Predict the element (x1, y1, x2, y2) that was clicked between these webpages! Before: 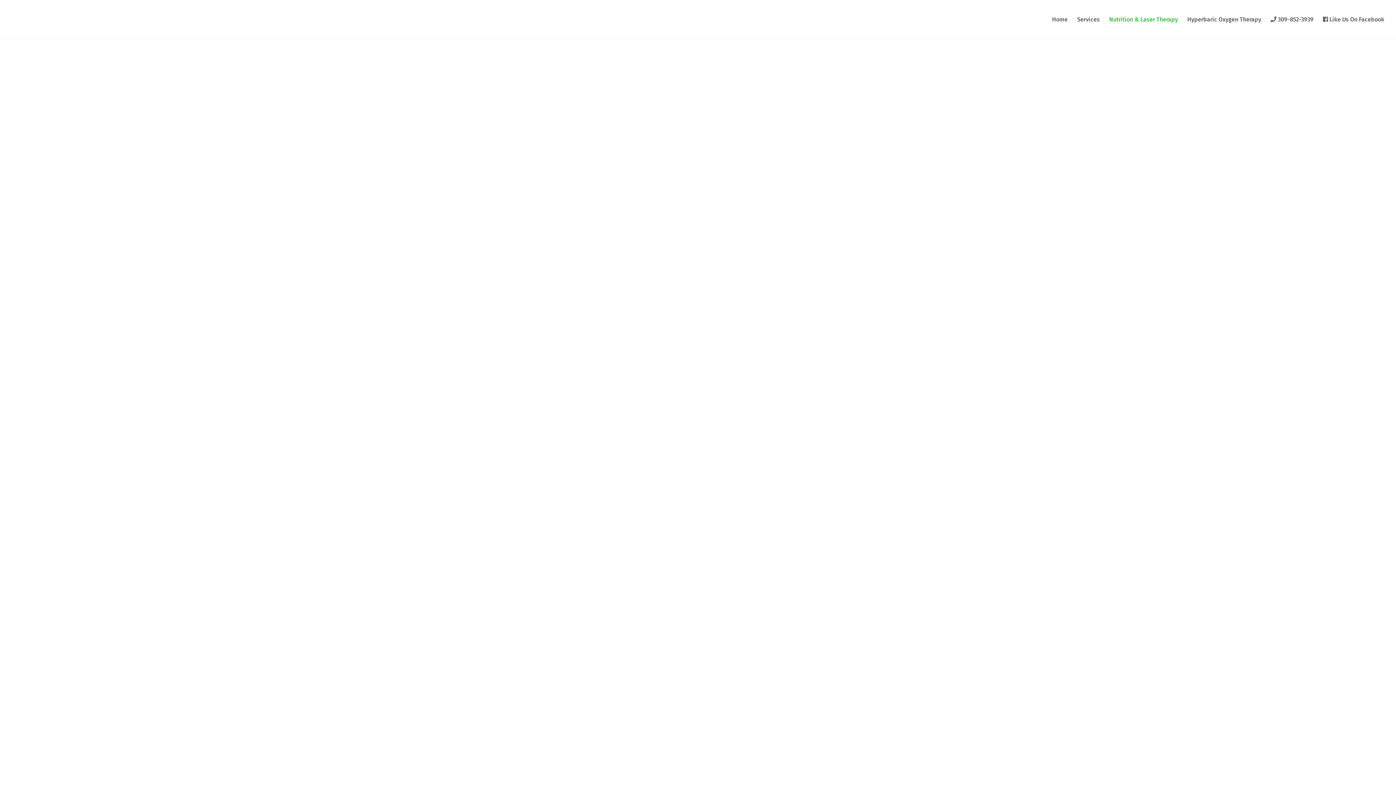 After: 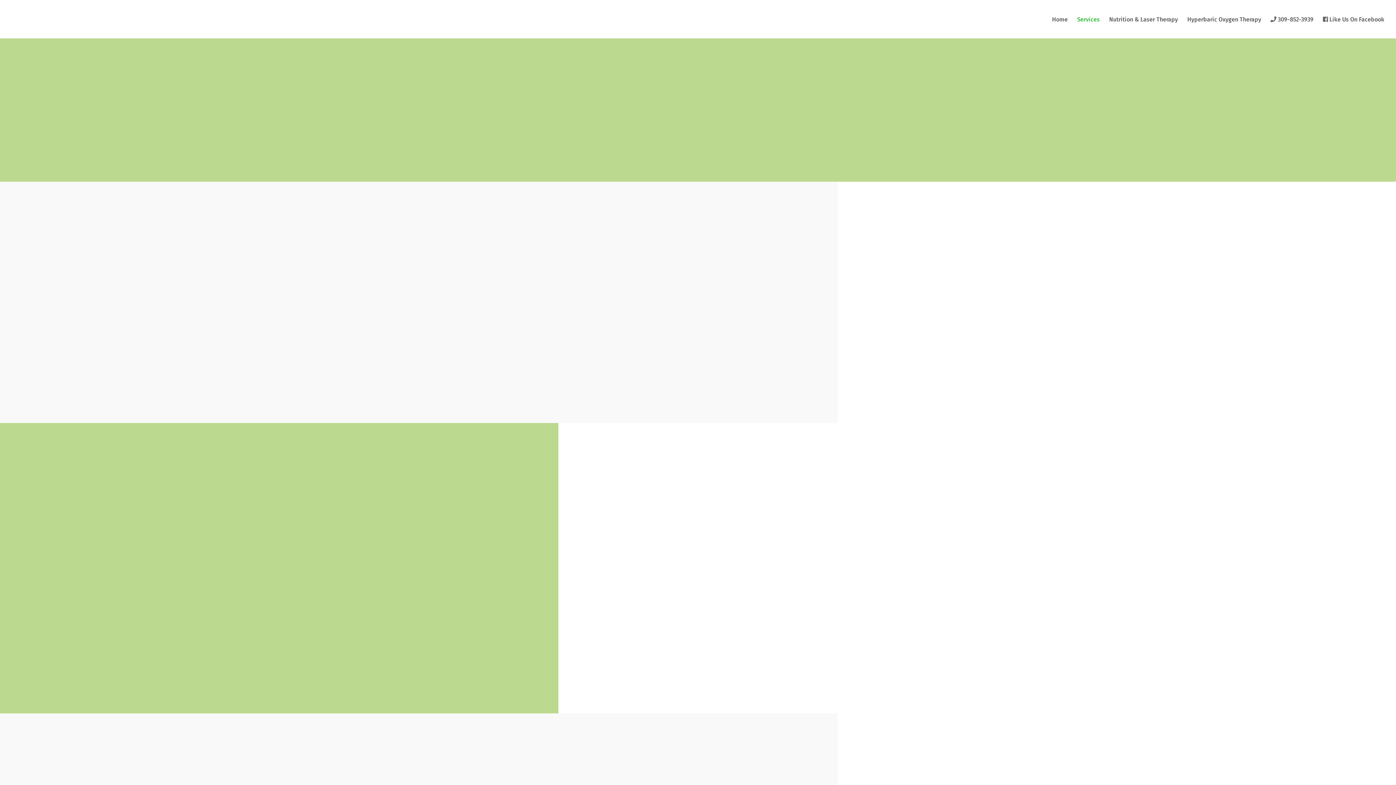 Action: bbox: (1077, 17, 1100, 38) label: Services